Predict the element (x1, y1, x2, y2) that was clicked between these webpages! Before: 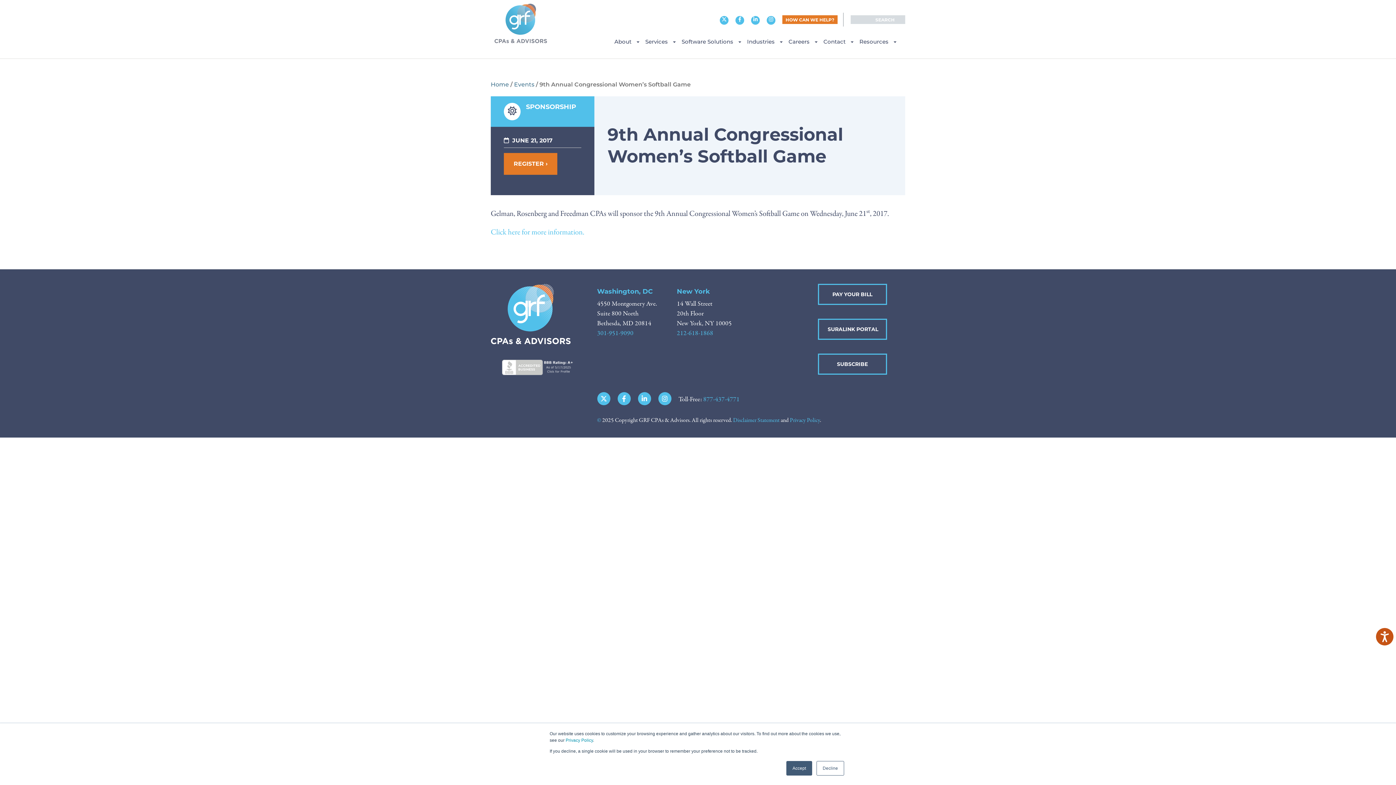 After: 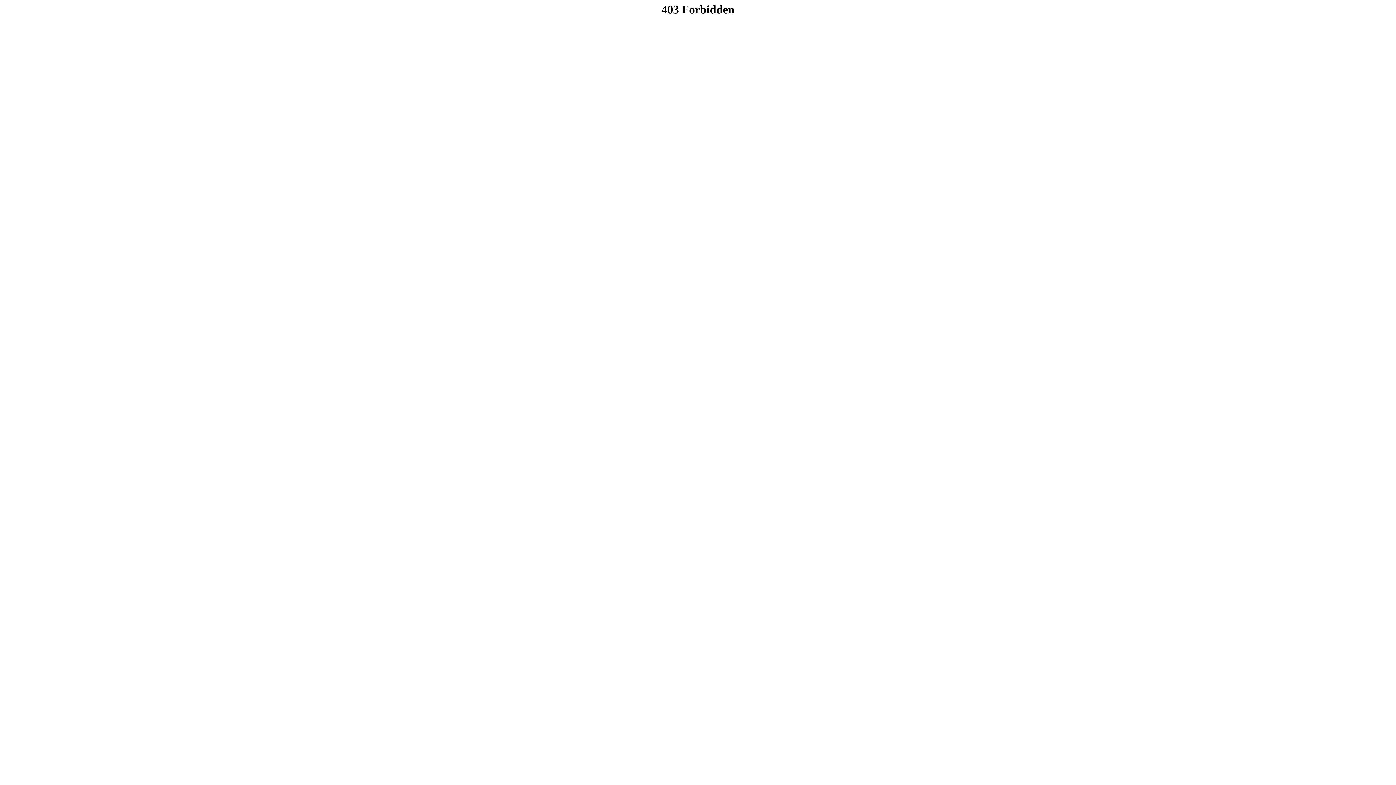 Action: bbox: (818, 284, 887, 305) label: PAY YOUR BILL